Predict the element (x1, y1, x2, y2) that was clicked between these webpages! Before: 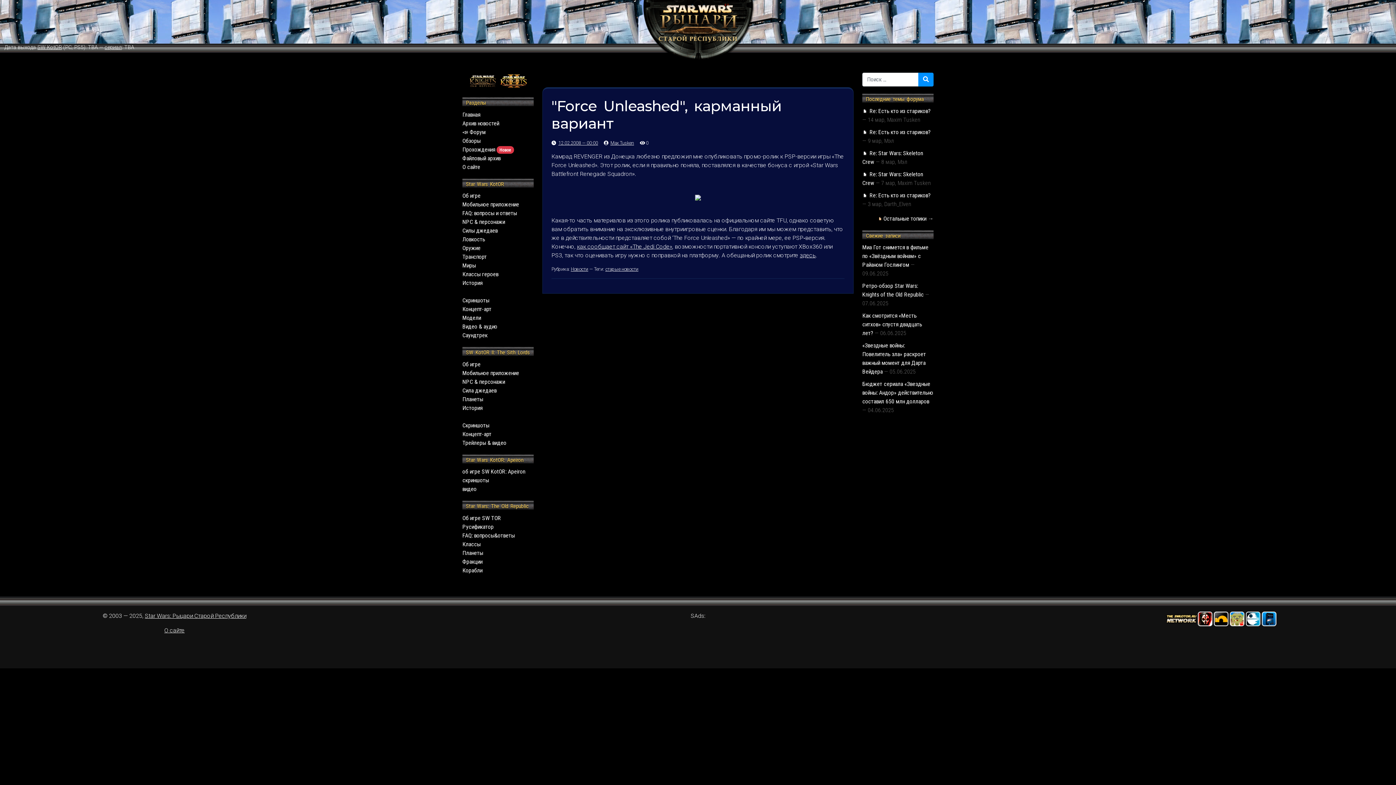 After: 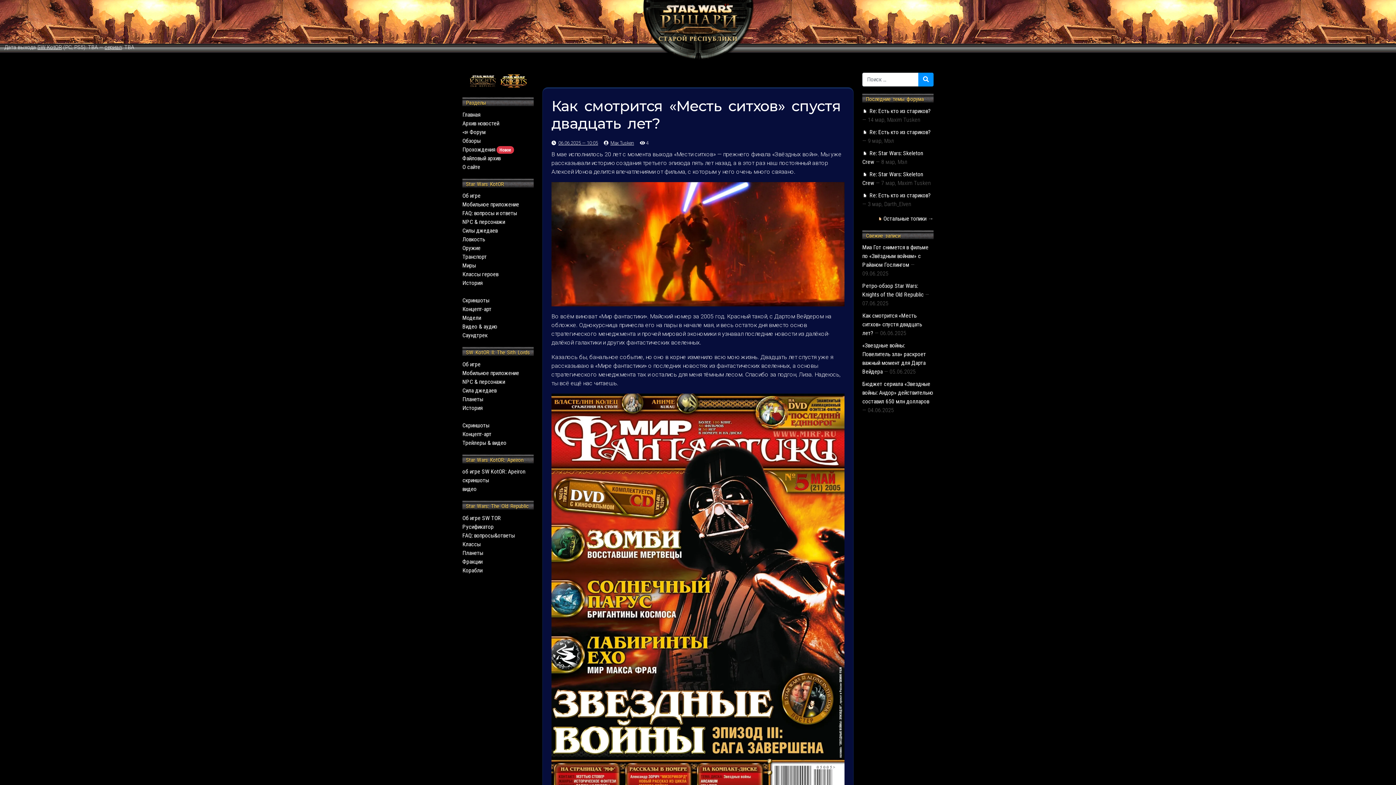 Action: bbox: (862, 312, 922, 336) label: Как смотрится «Месть ситхов» спустя двадцать лет?